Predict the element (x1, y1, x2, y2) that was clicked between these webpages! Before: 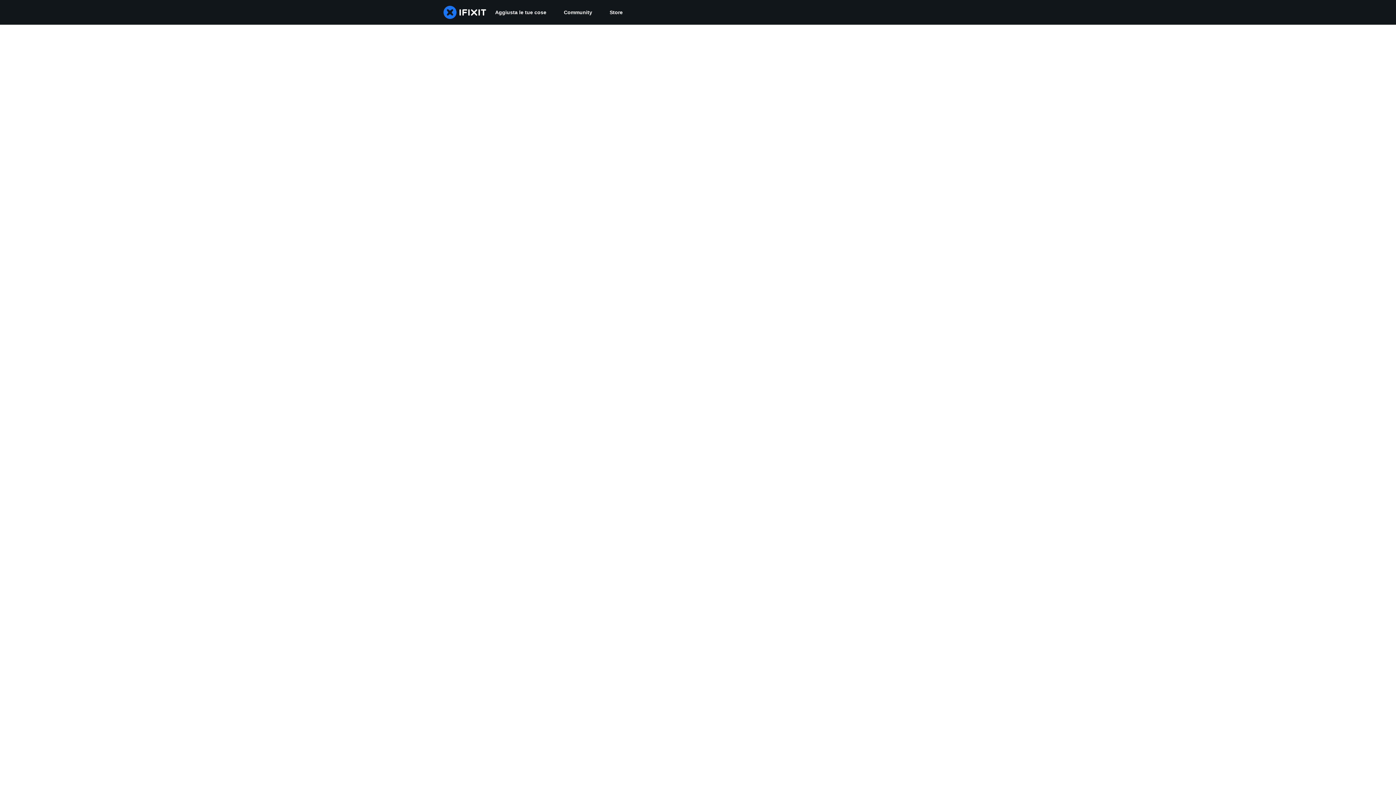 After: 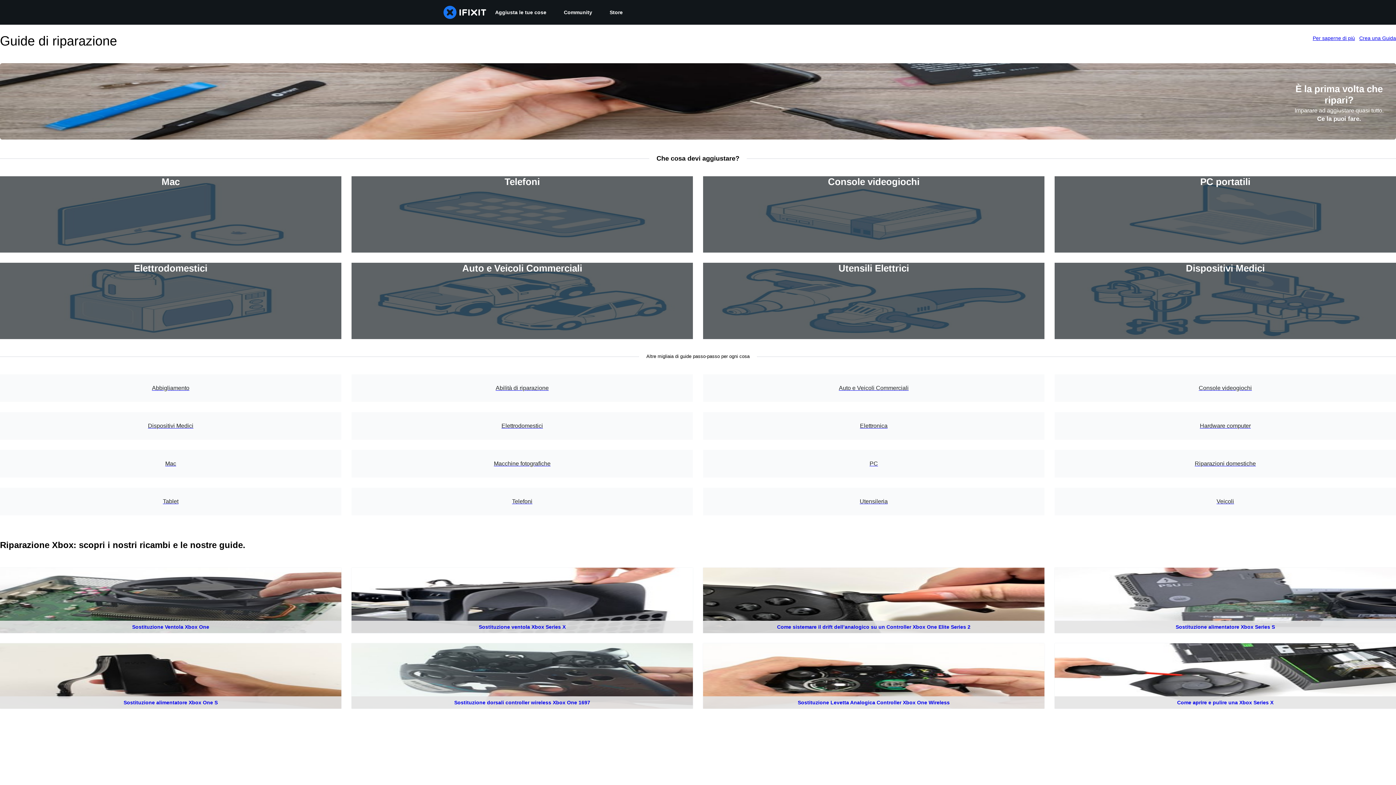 Action: label: Aggiusta le tue cose bbox: (486, 0, 555, 24)